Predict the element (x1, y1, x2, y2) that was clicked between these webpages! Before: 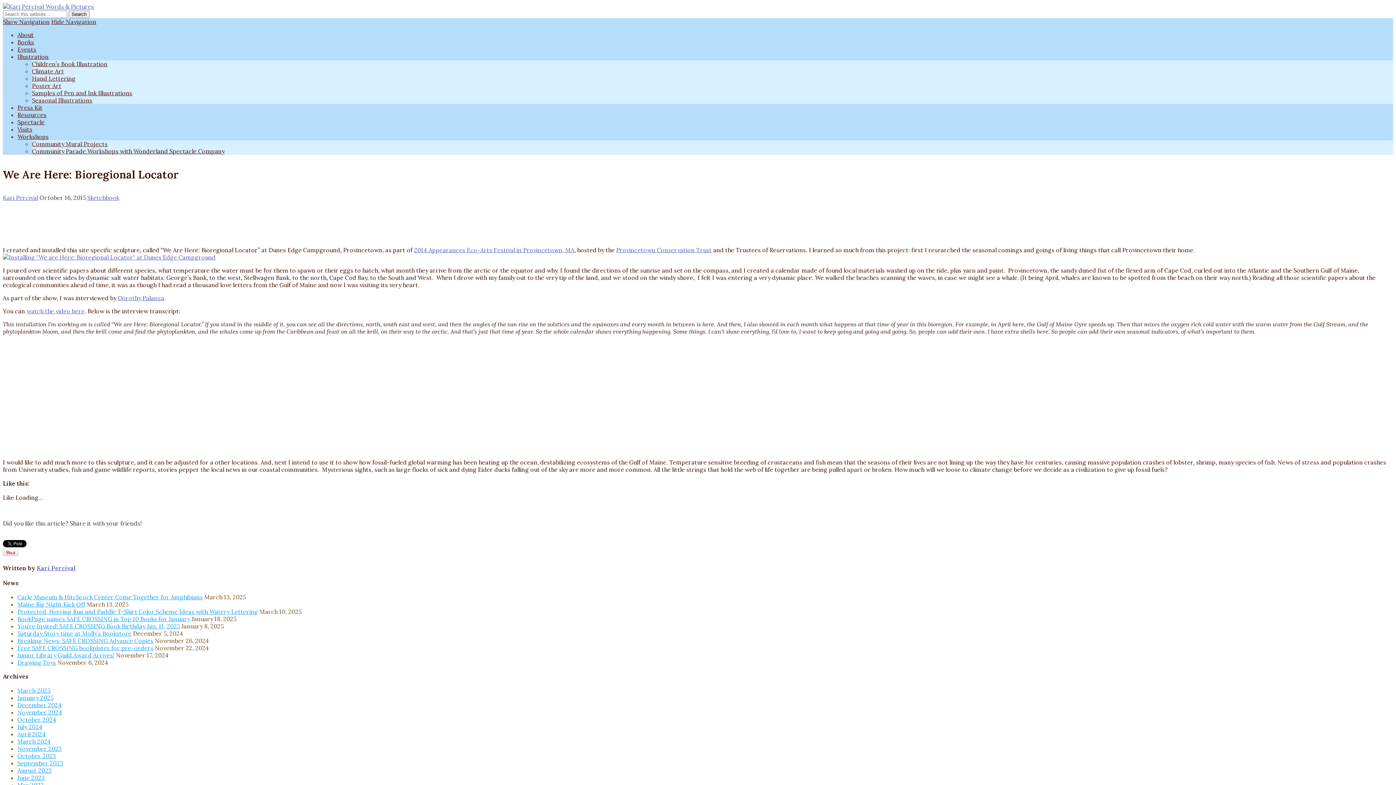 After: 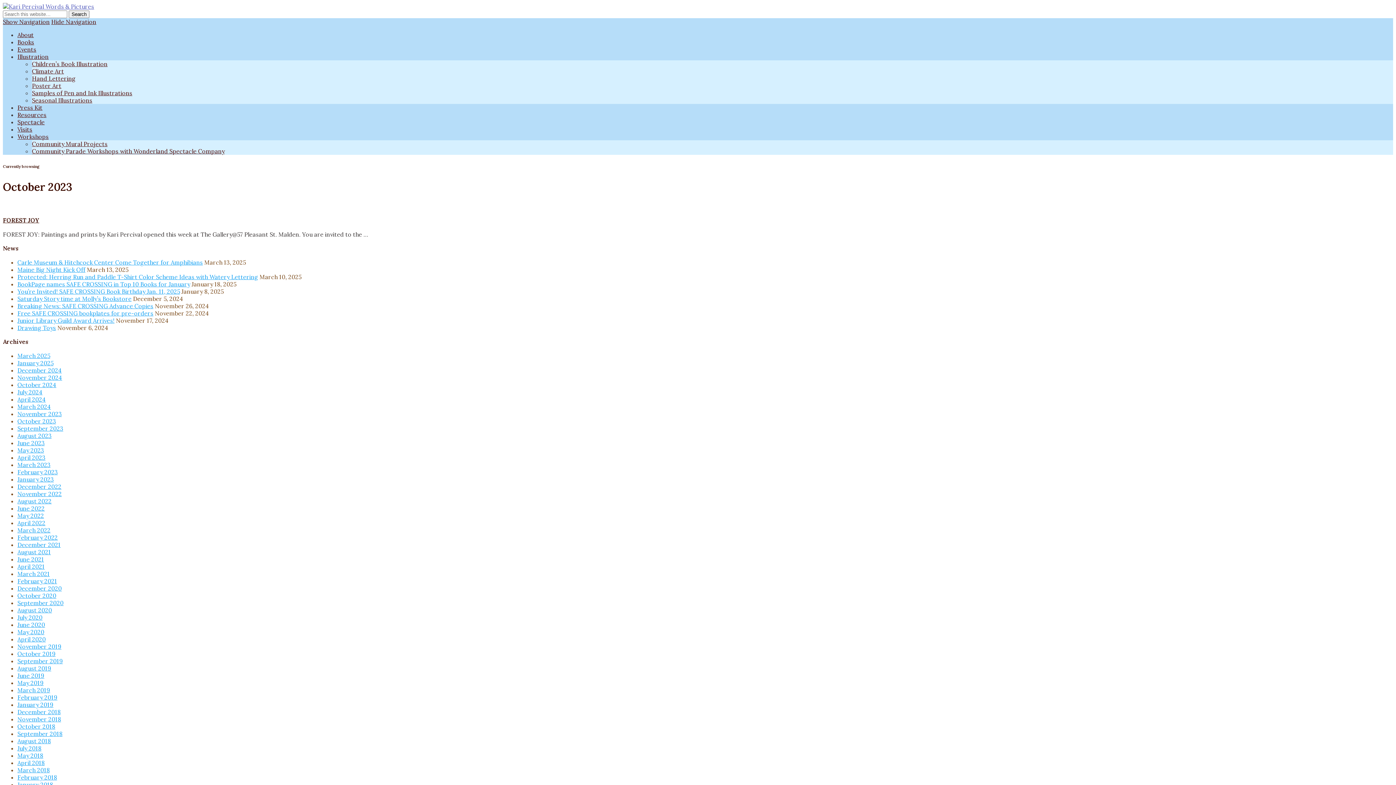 Action: bbox: (17, 752, 56, 760) label: October 2023